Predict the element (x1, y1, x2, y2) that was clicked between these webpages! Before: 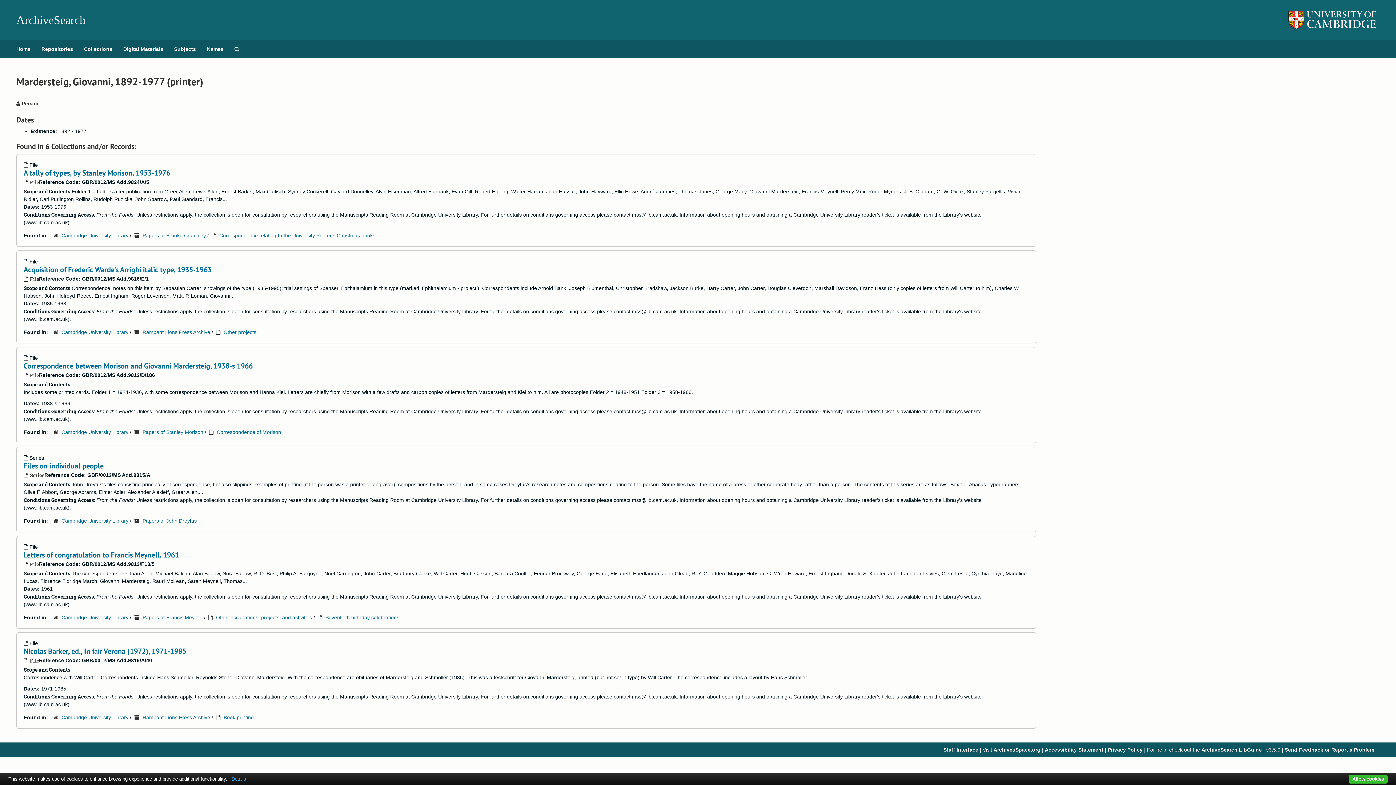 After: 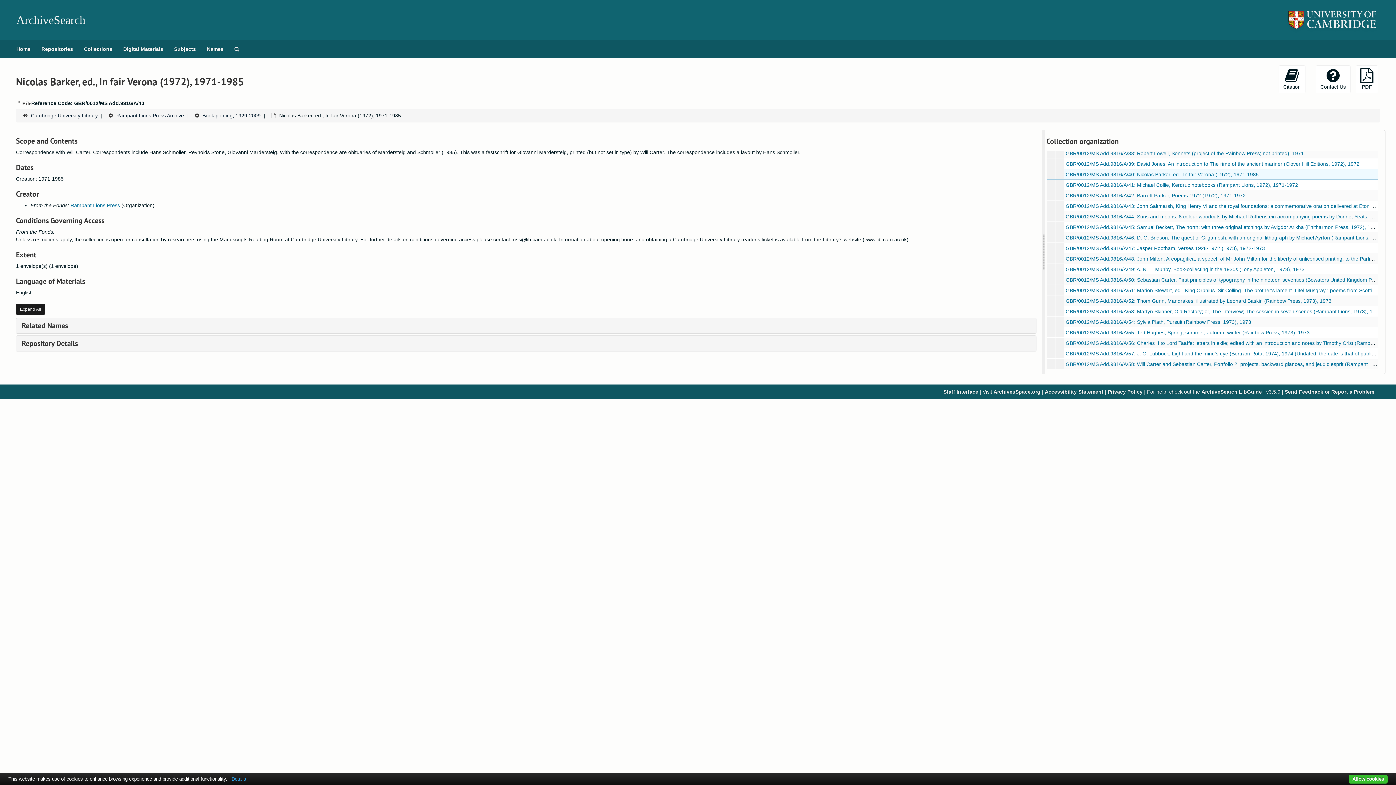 Action: bbox: (23, 646, 186, 656) label: Nicolas Barker, ed., In fair Verona (1972), 1971-1985